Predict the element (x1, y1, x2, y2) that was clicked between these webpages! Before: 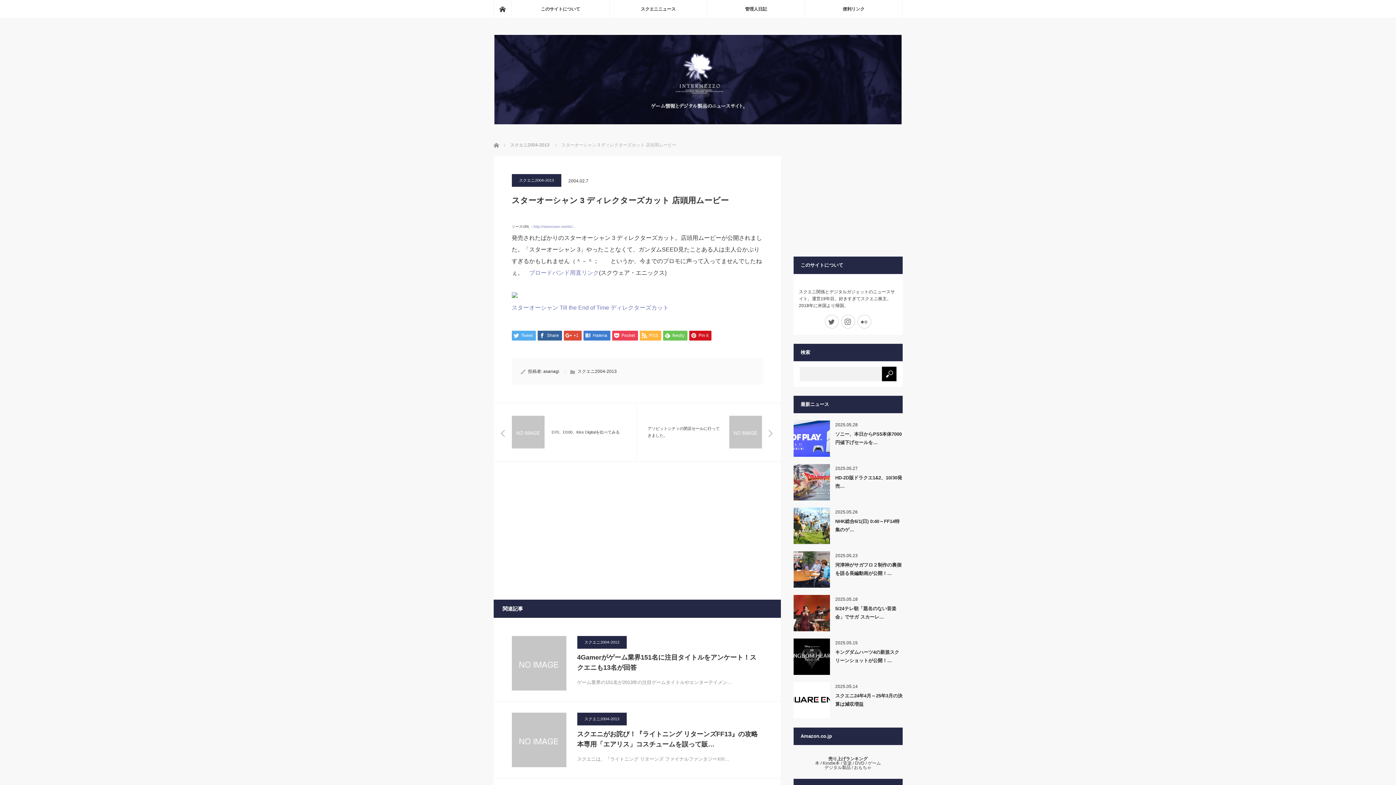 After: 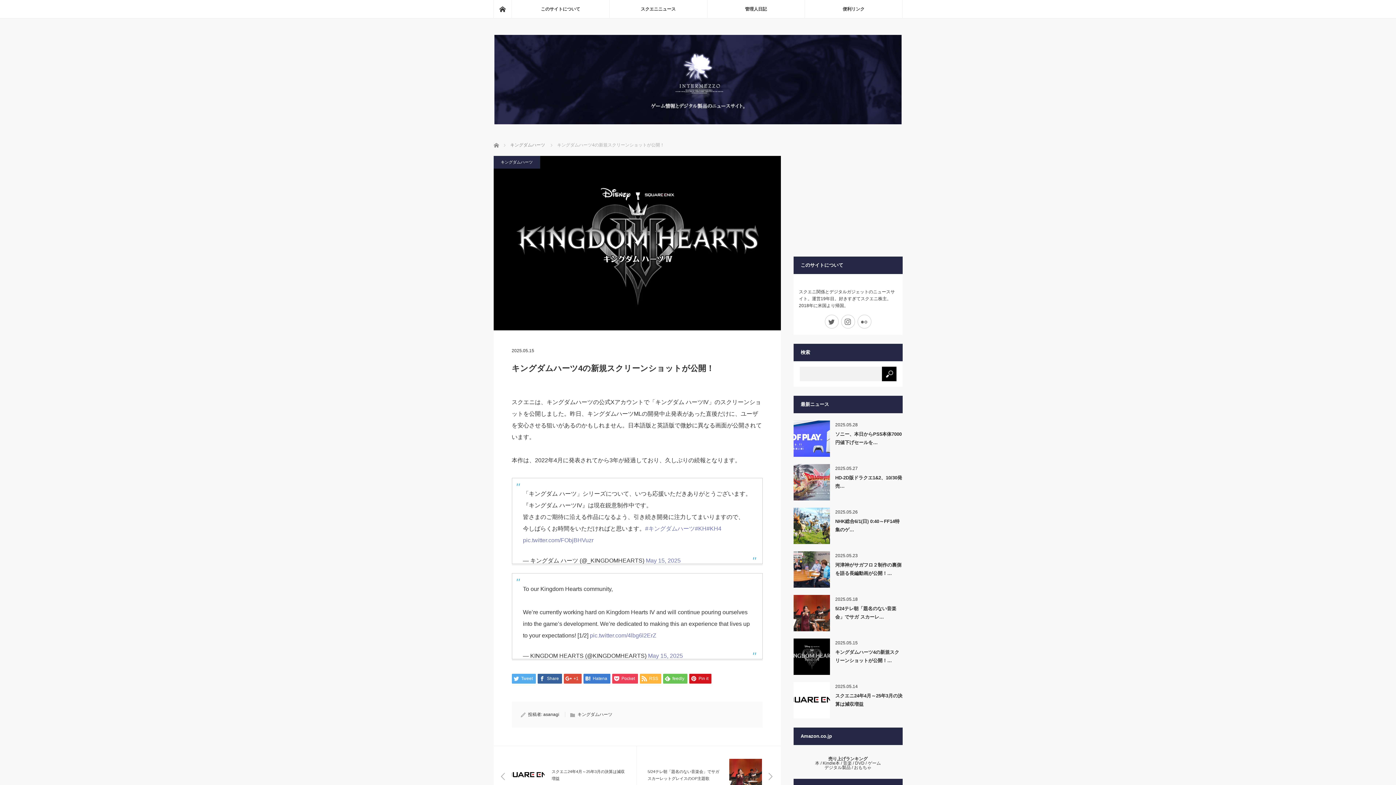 Action: bbox: (835, 647, 902, 665) label: キングダムハーツ4の新規スクリーンショットが公開！…